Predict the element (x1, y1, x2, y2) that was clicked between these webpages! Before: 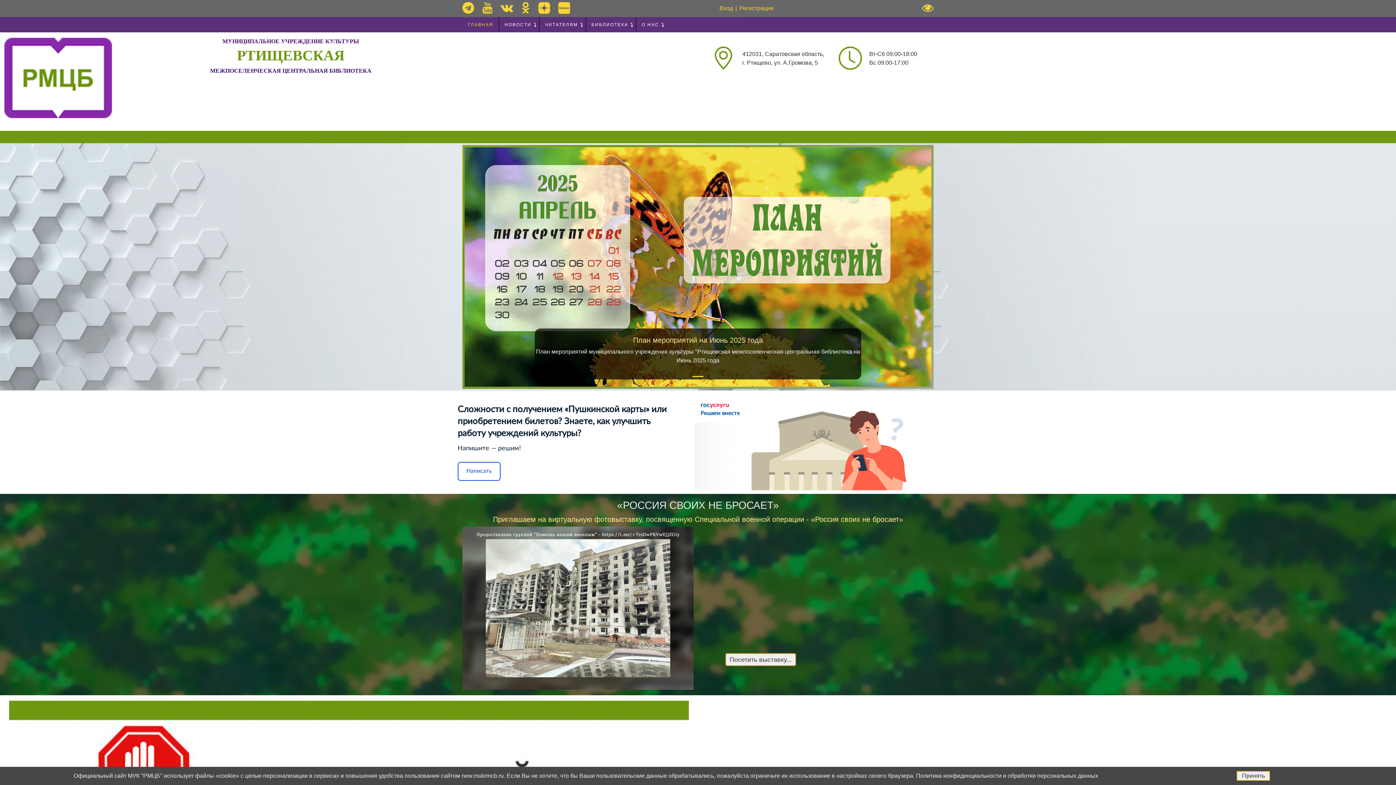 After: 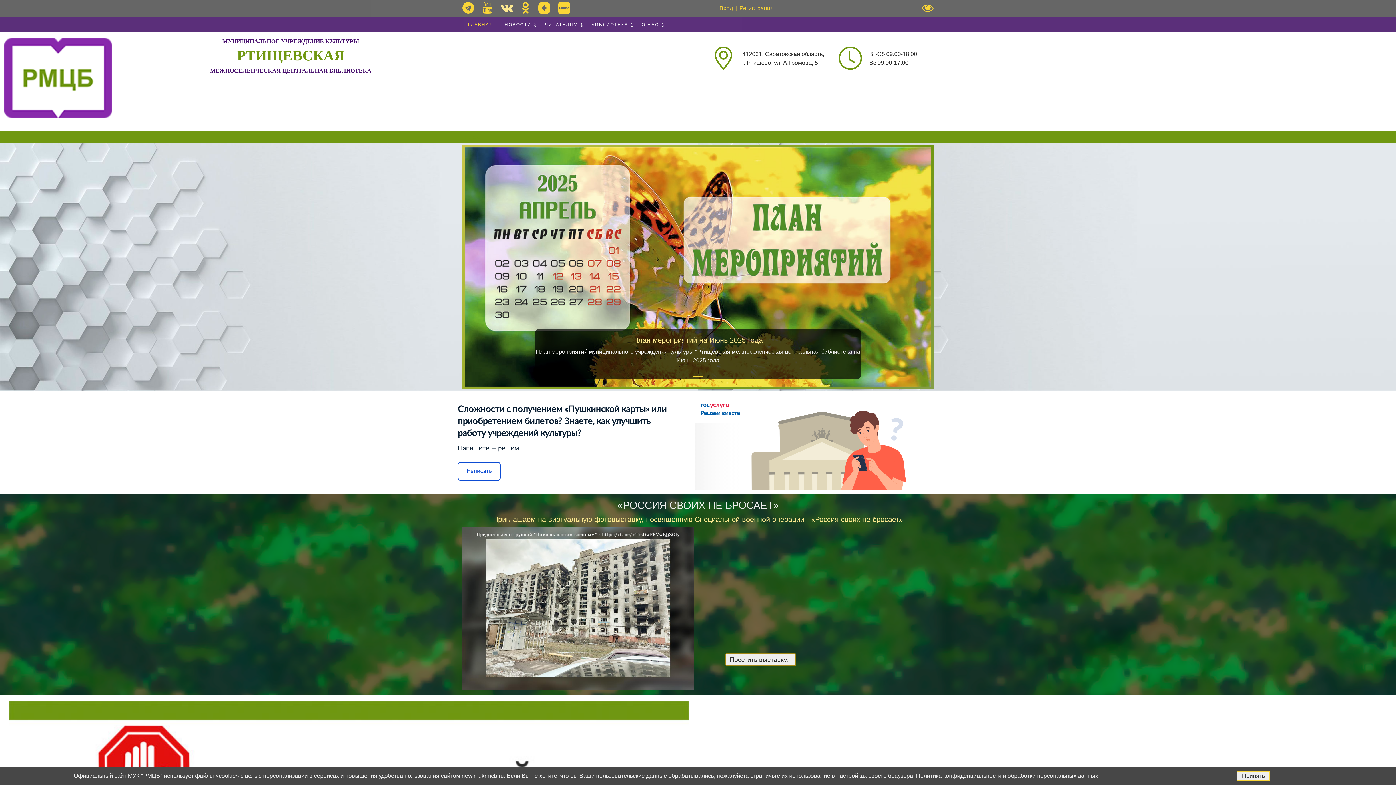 Action: bbox: (500, 2, 513, 13)